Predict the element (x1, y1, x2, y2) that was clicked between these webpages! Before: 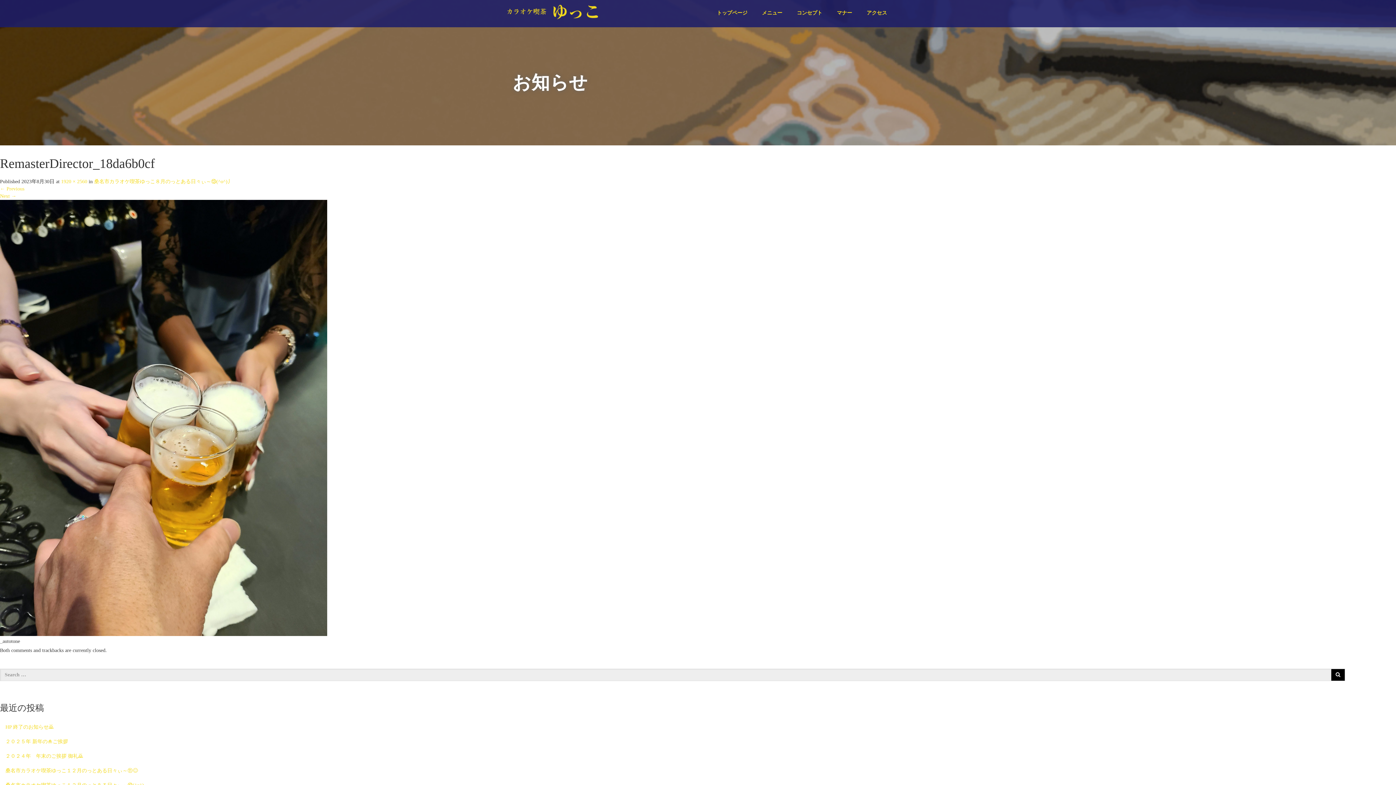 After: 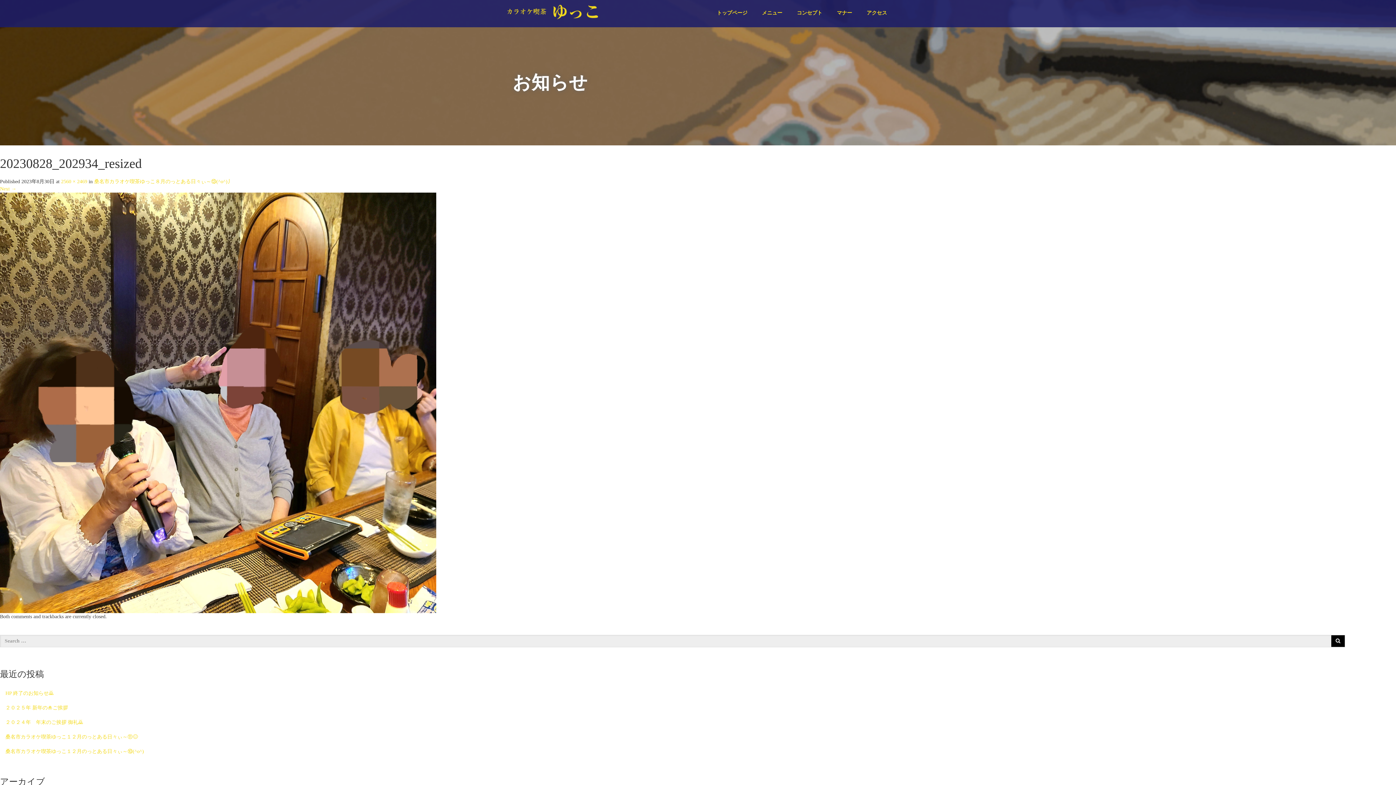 Action: bbox: (0, 414, 327, 420)